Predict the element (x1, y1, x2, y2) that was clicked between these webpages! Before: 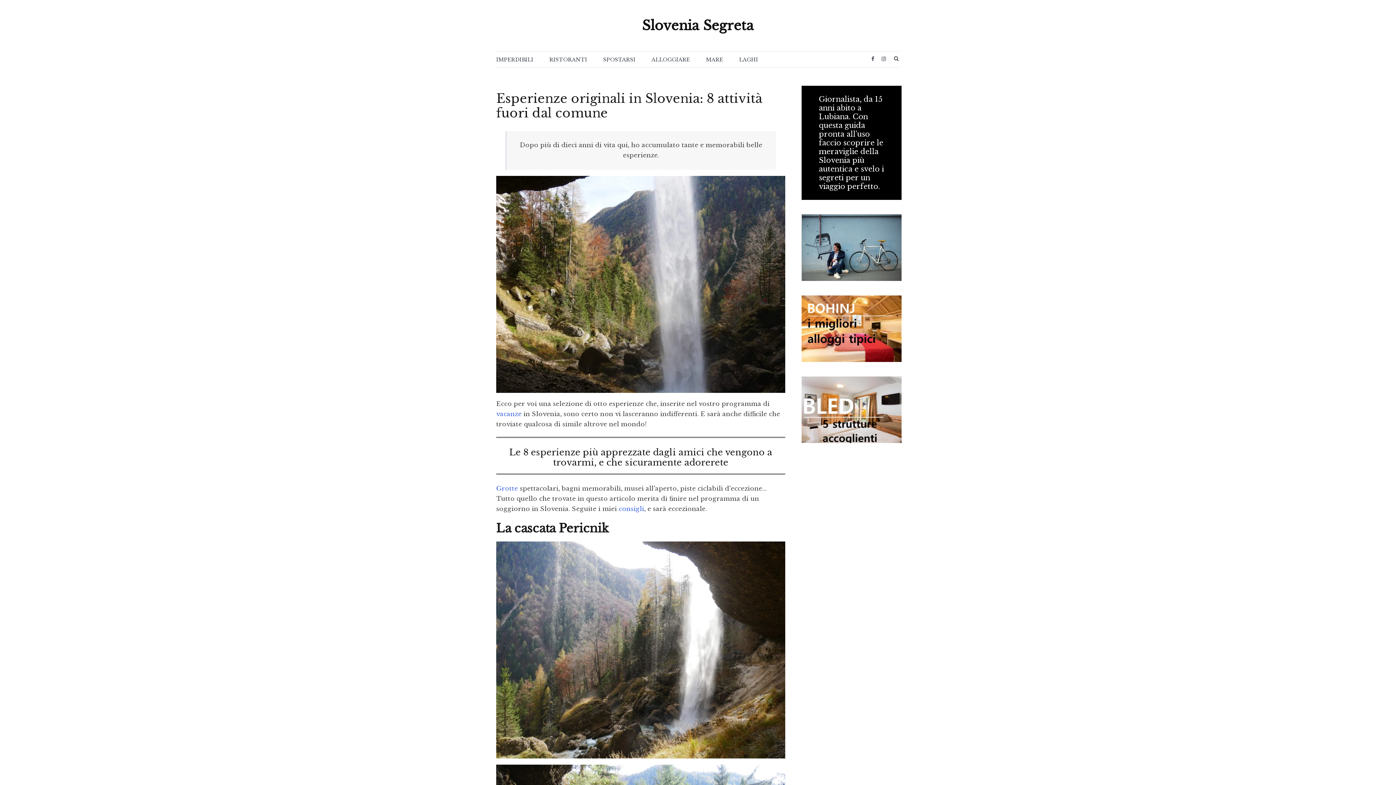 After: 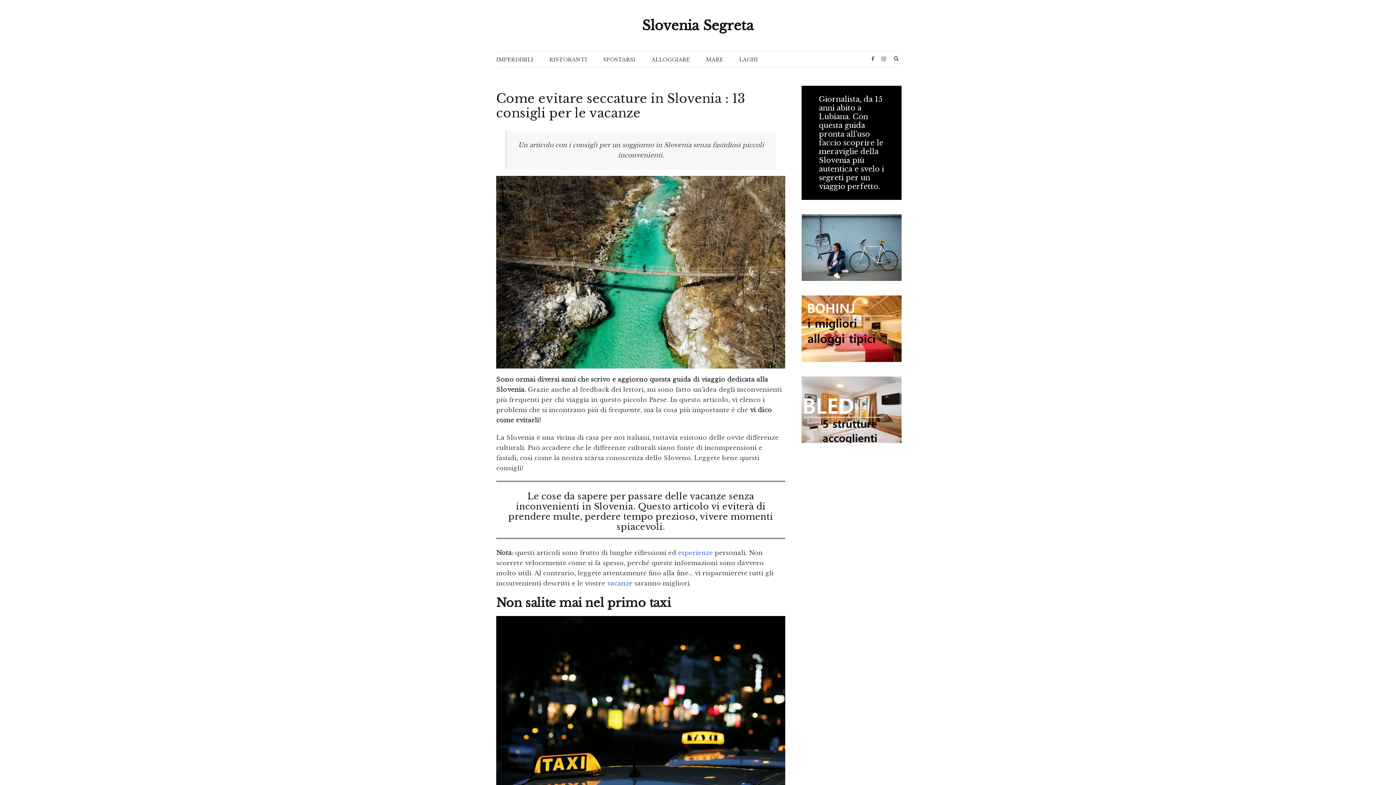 Action: label: consigli bbox: (618, 505, 644, 513)